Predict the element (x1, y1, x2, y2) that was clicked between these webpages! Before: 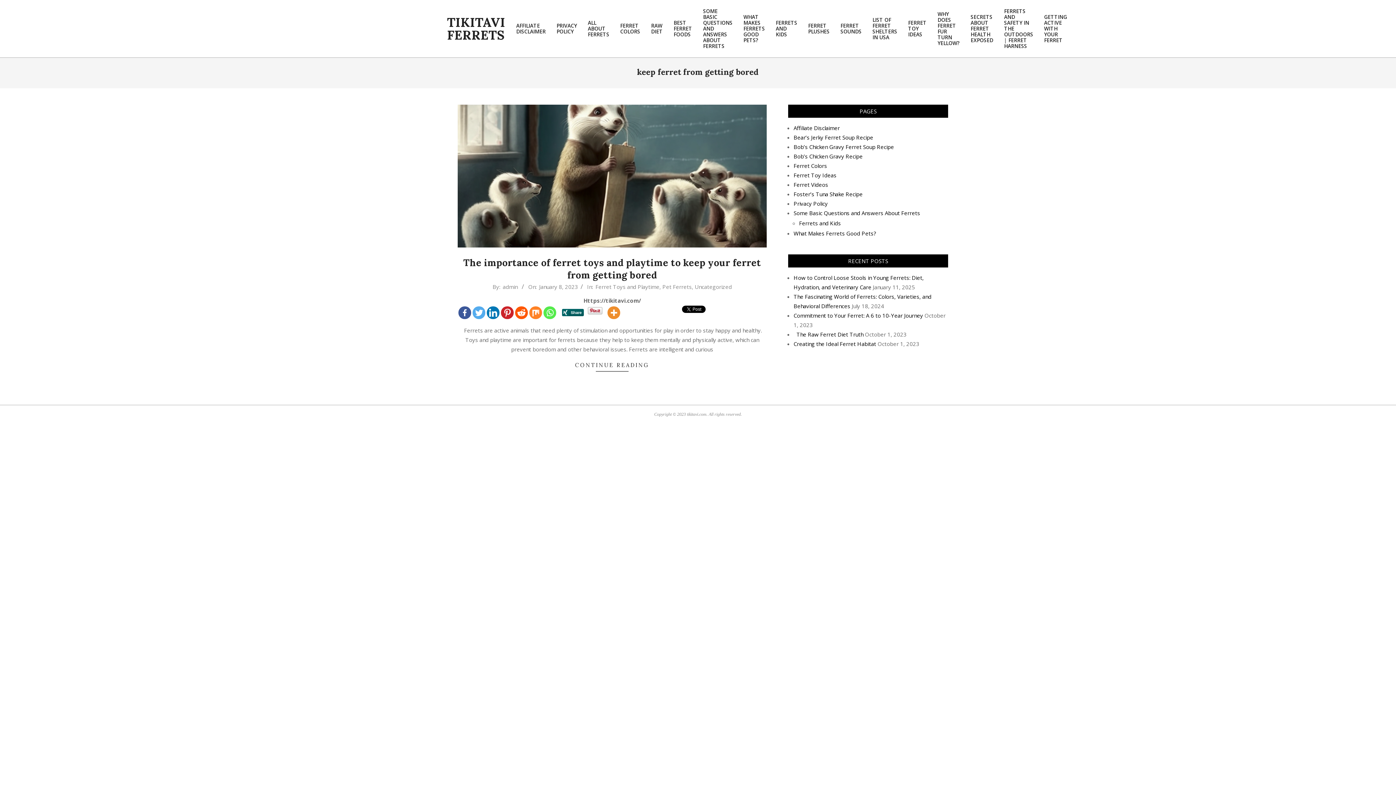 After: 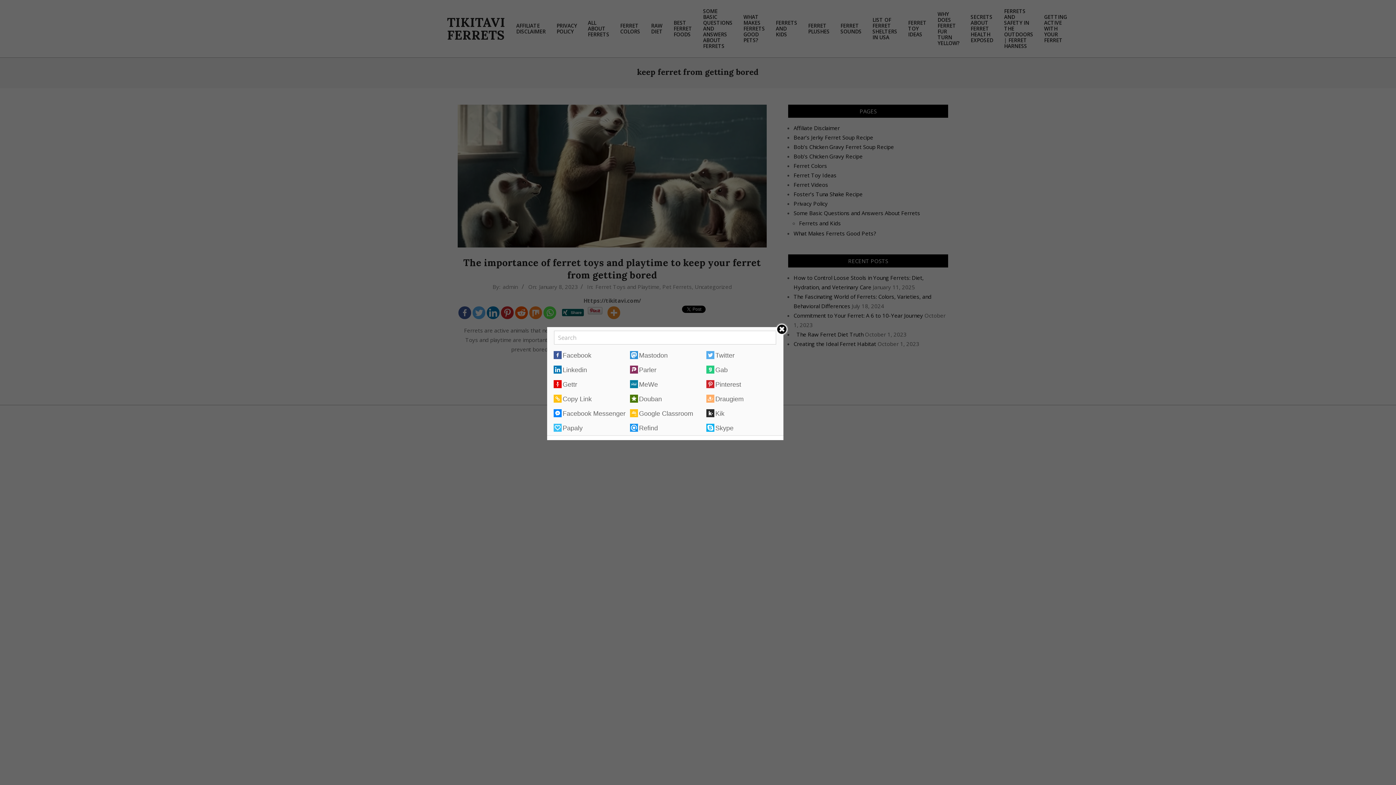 Action: bbox: (607, 306, 620, 319)